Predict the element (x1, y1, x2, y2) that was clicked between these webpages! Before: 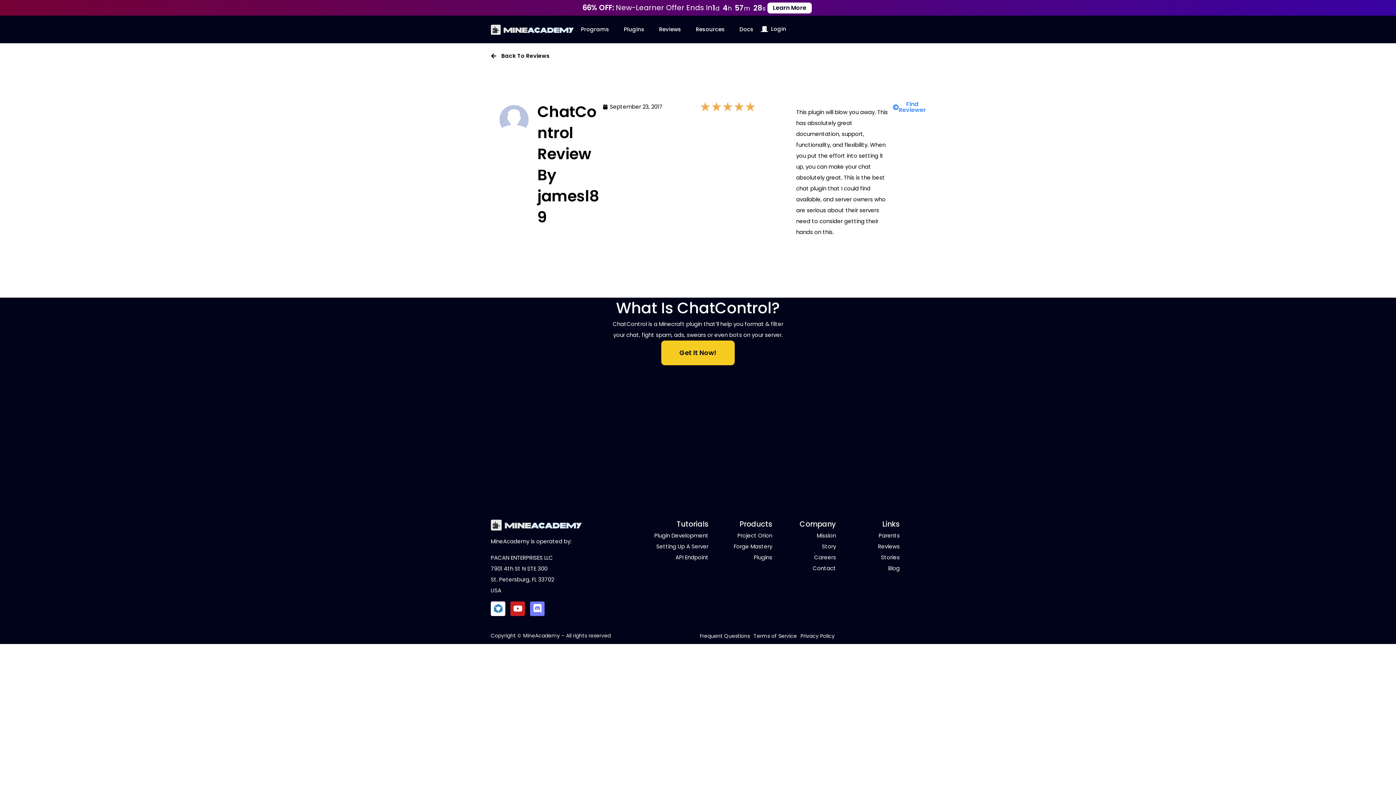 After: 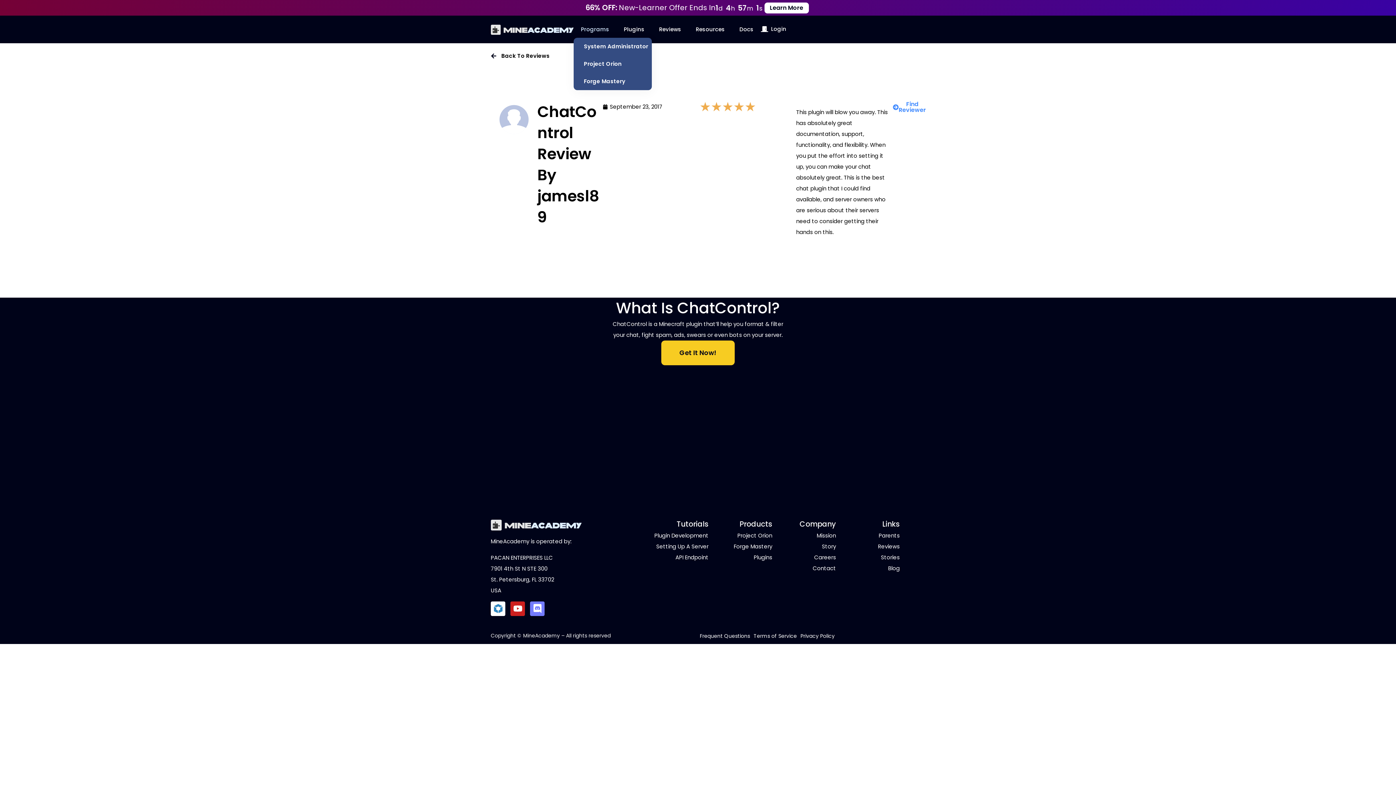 Action: bbox: (573, 21, 616, 37) label: Programs